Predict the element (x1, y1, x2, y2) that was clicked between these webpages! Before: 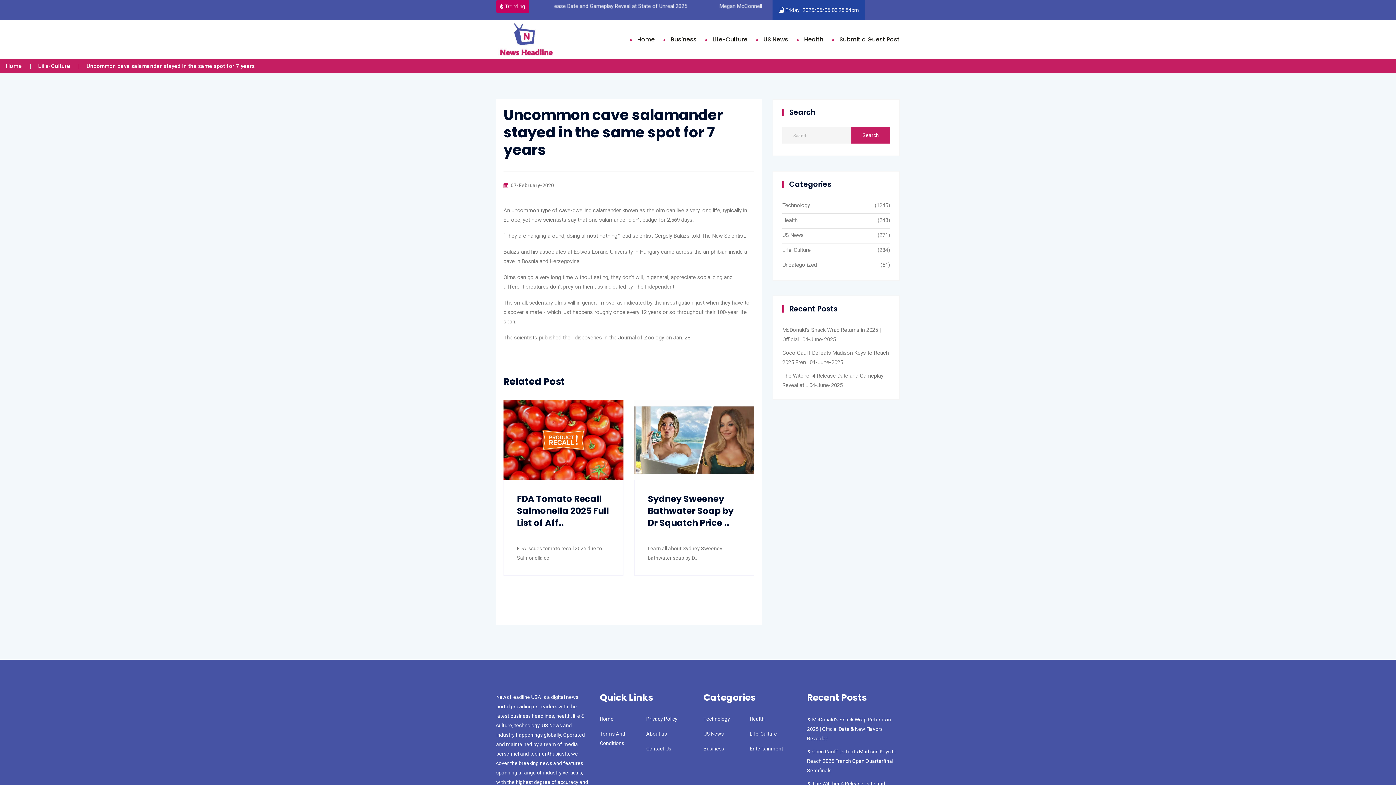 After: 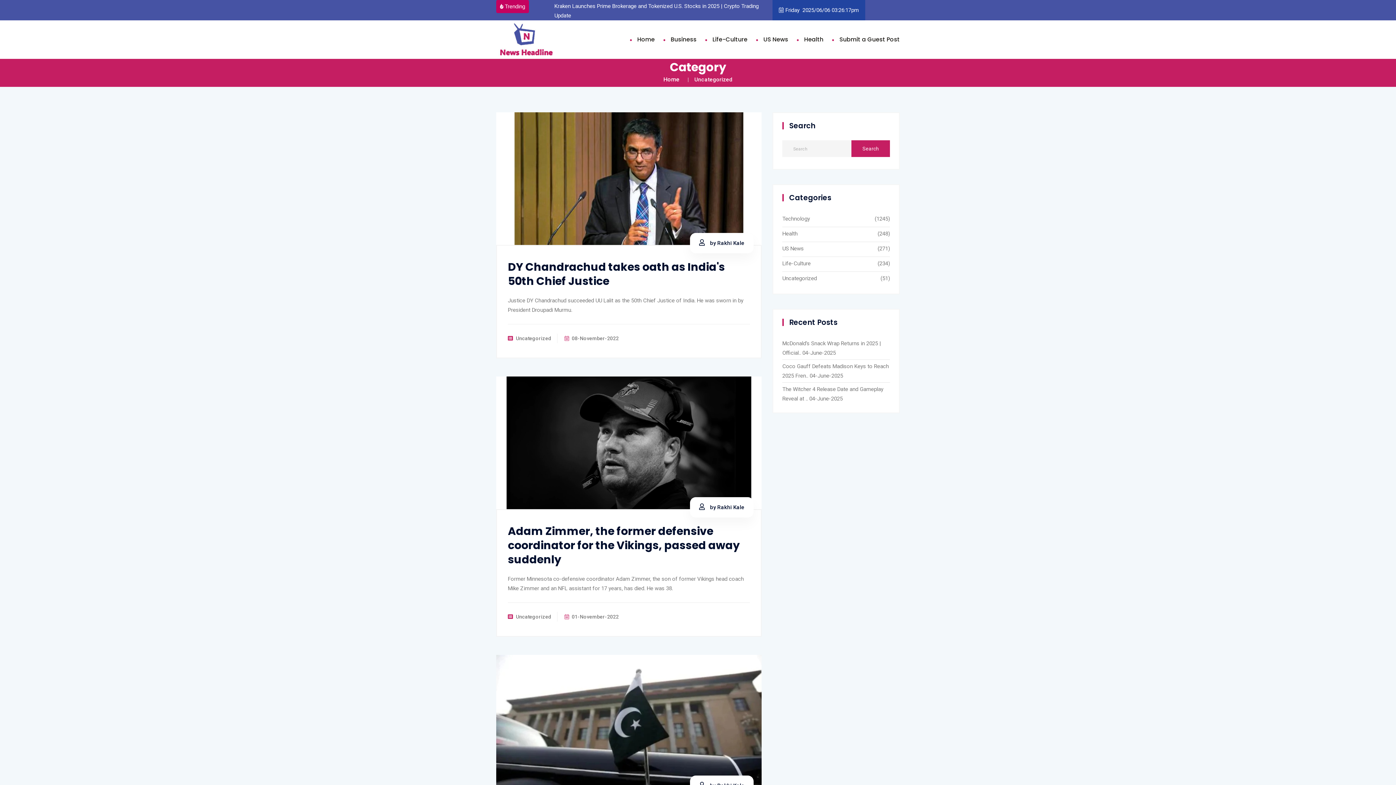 Action: label: Uncategorized bbox: (782, 260, 874, 271)